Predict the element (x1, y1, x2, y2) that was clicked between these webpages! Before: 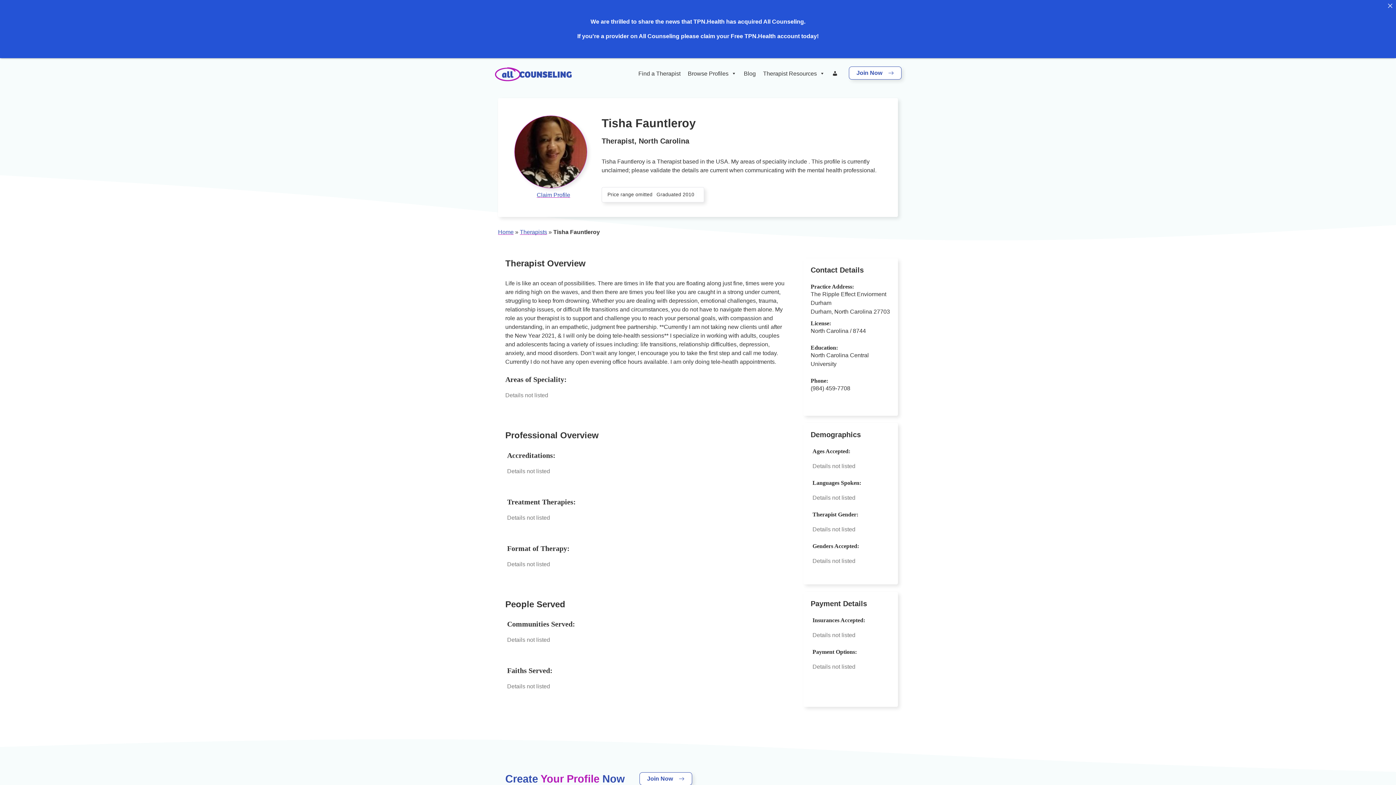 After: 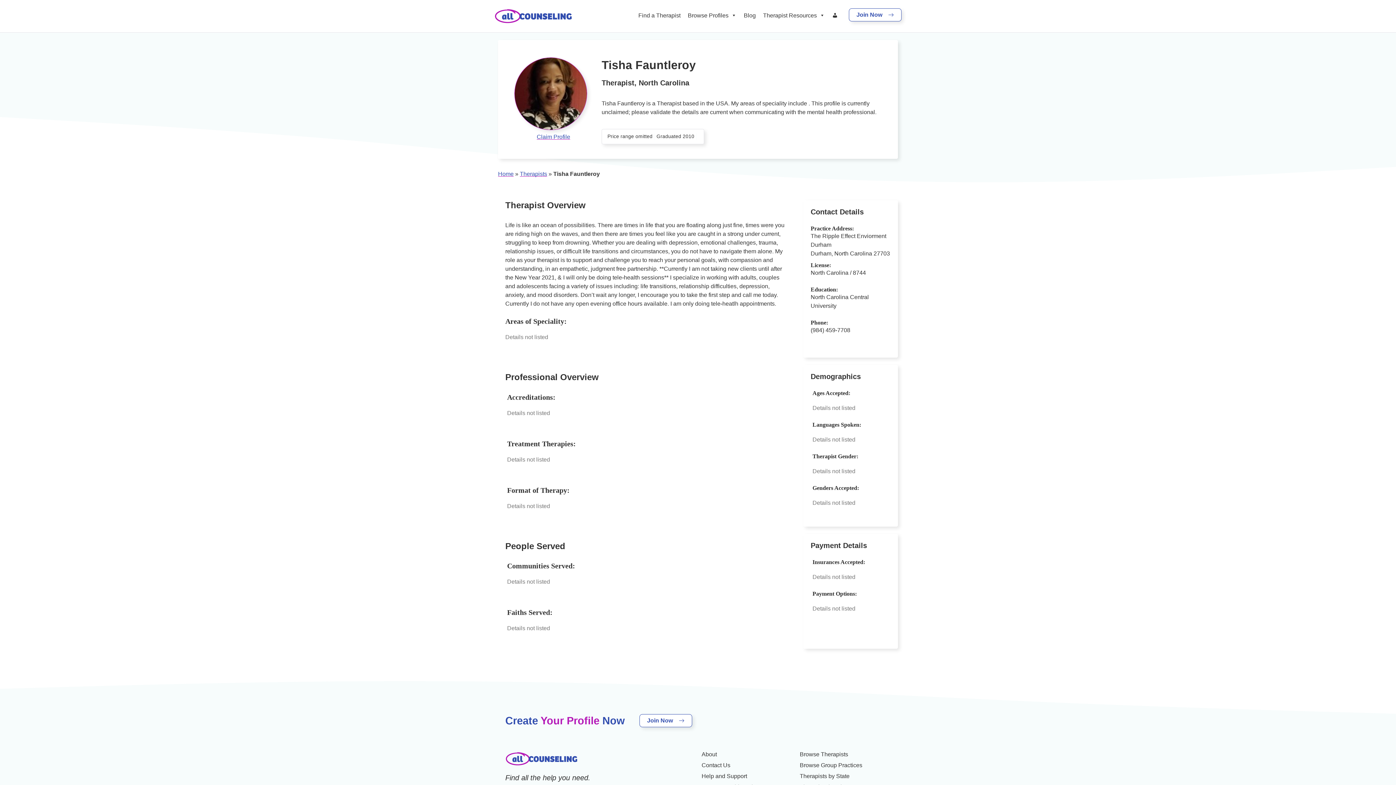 Action: bbox: (1384, 0, 1396, 11)